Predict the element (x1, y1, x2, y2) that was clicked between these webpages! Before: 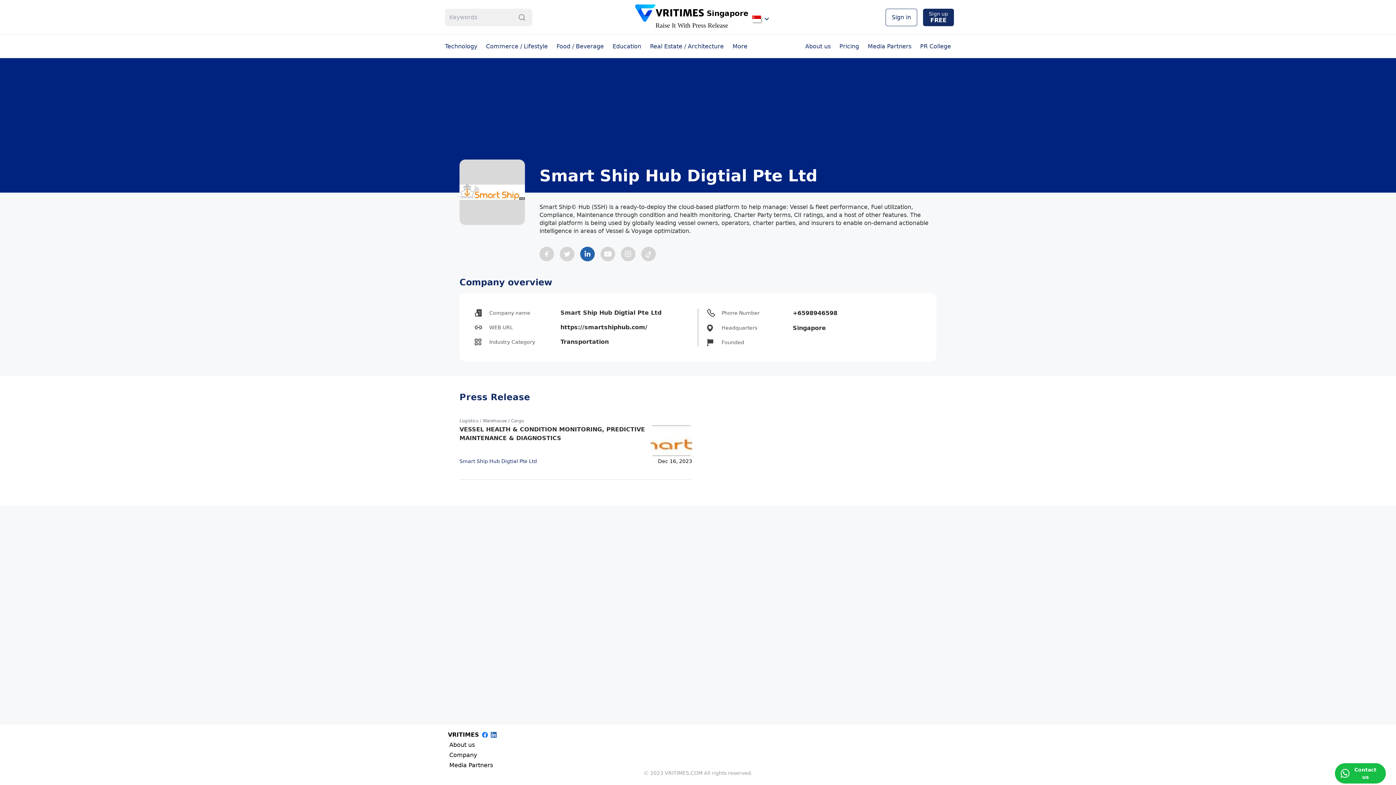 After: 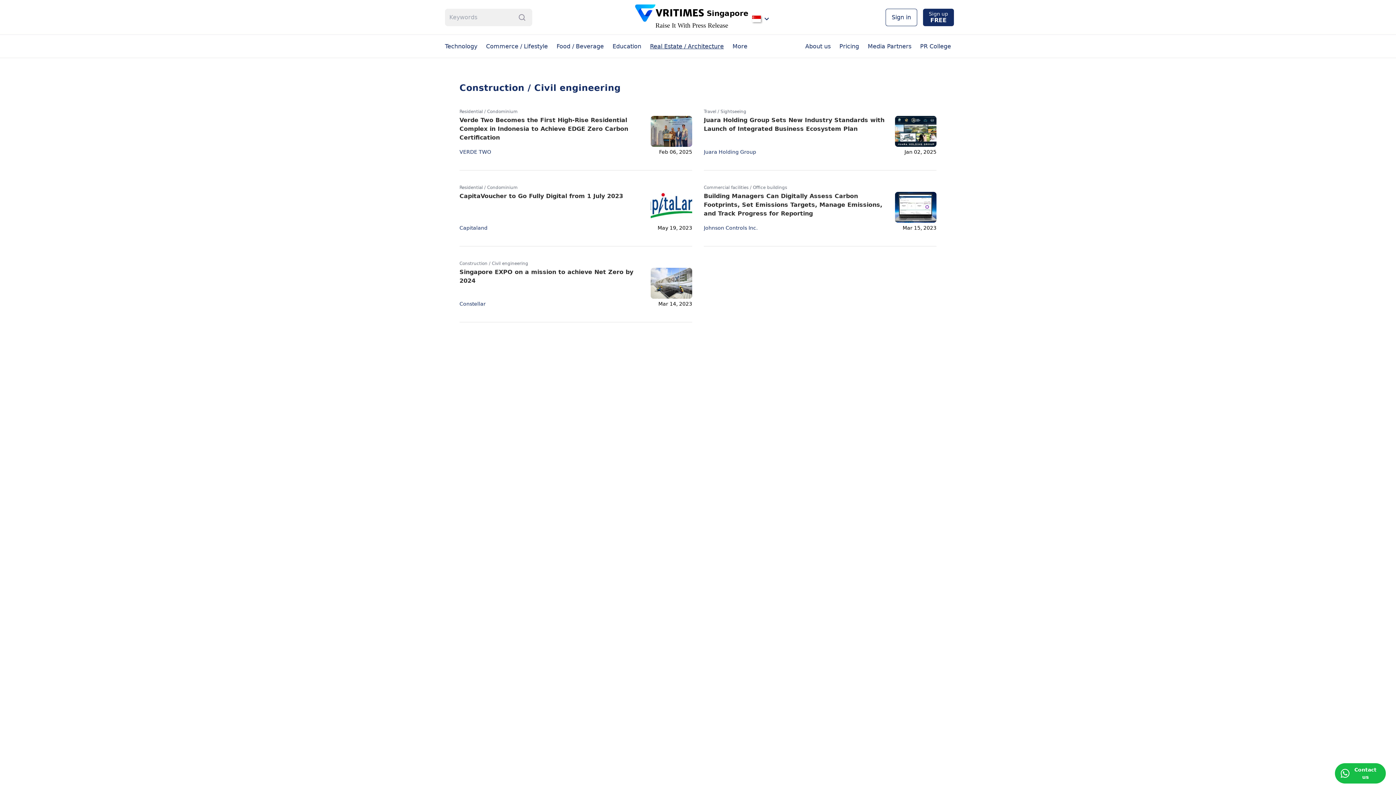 Action: bbox: (650, 42, 724, 49) label: Real Estate / Architecture